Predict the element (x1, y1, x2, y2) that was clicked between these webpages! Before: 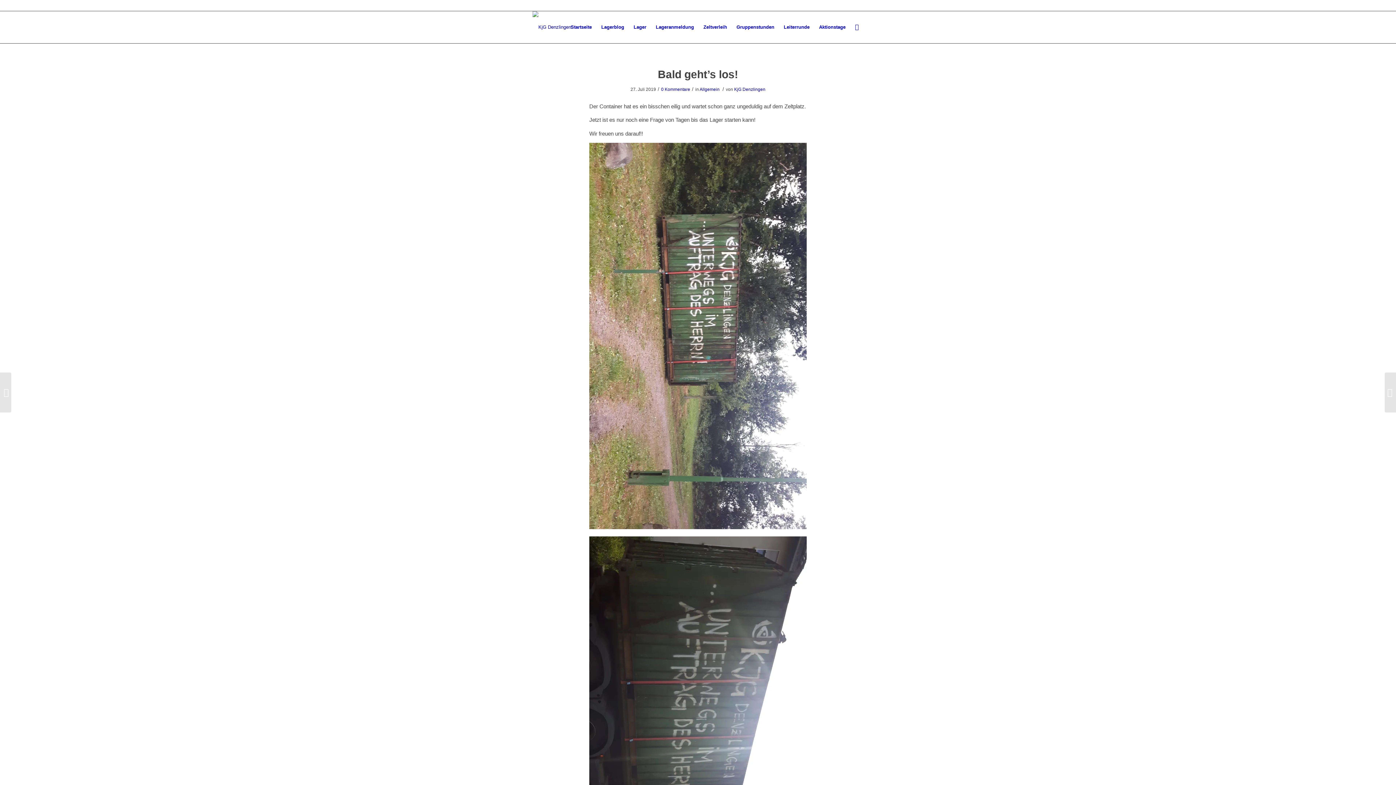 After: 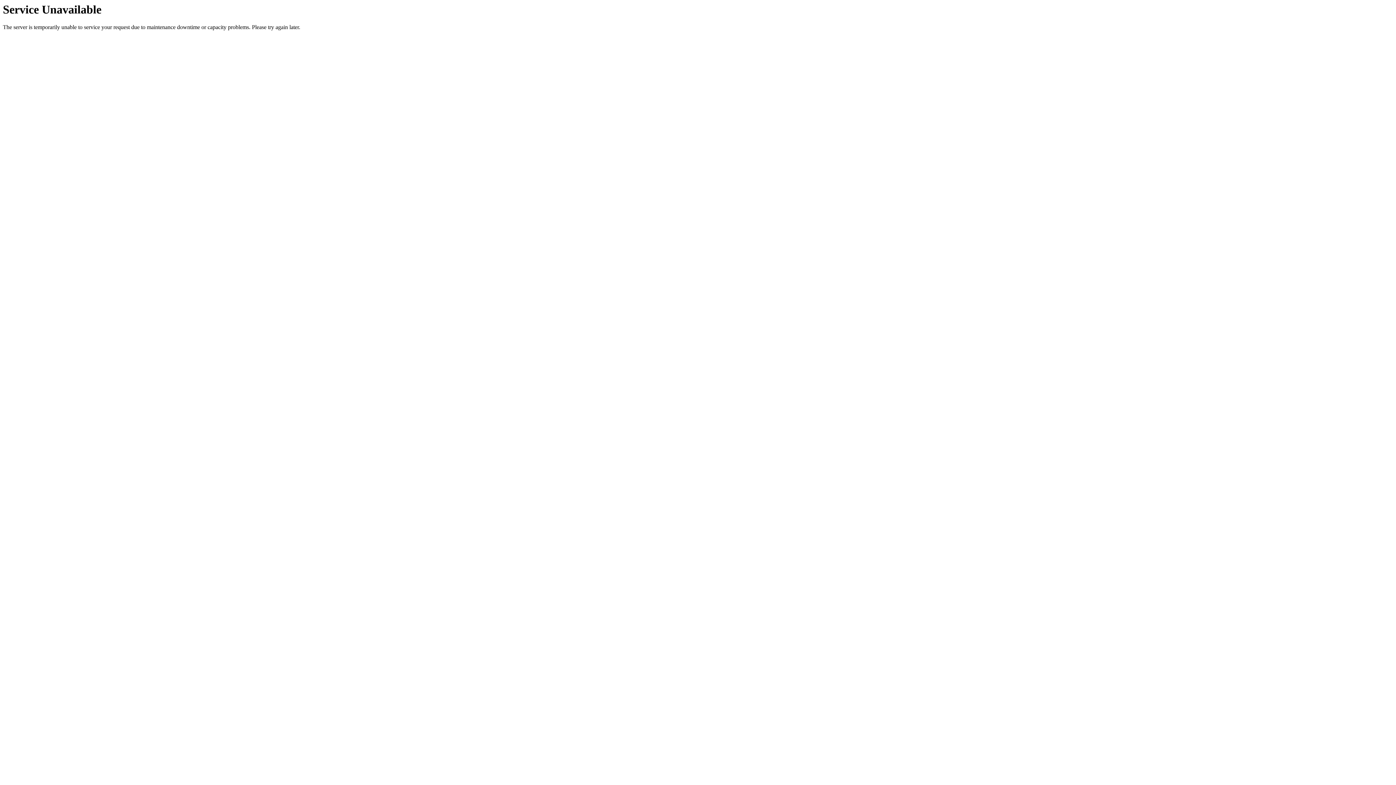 Action: label: Vorlager bbox: (1385, 372, 1396, 412)